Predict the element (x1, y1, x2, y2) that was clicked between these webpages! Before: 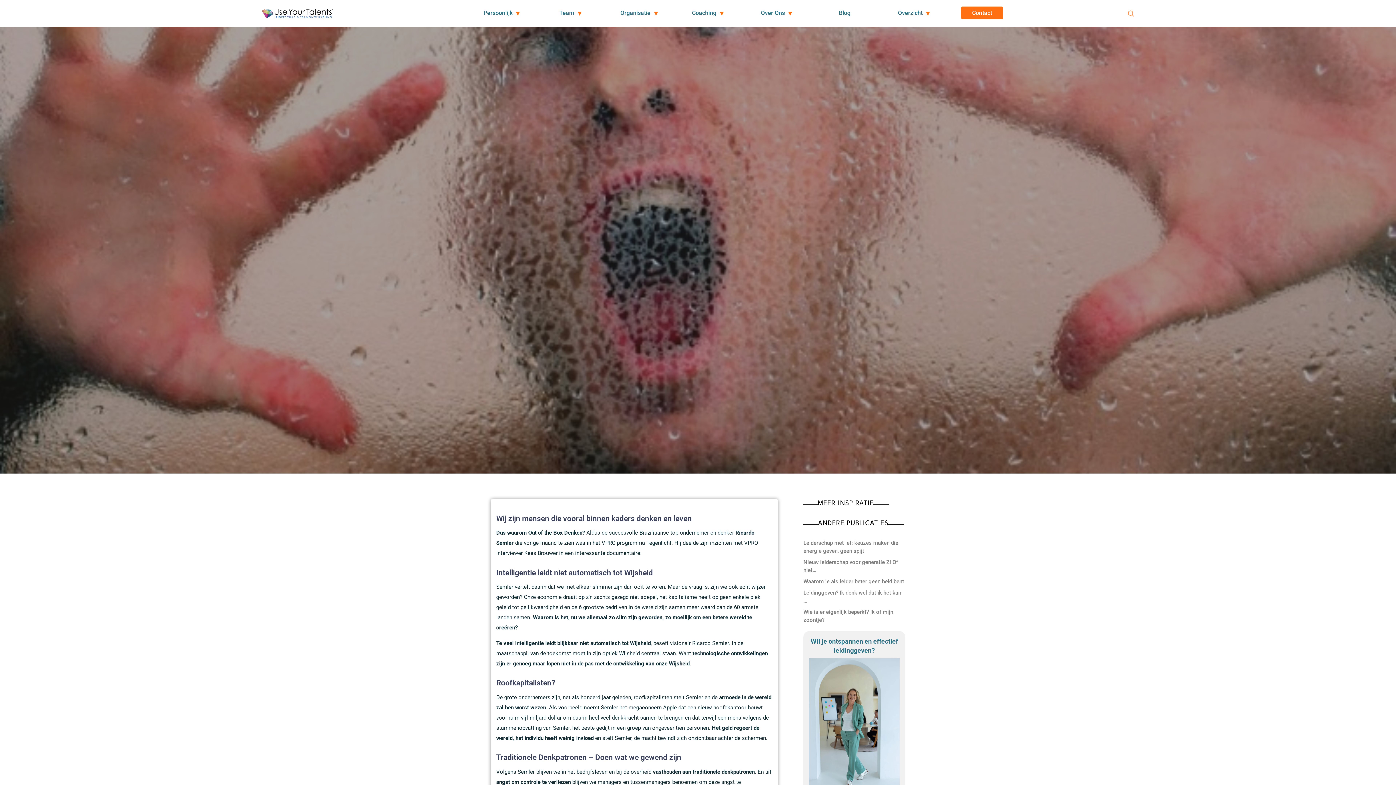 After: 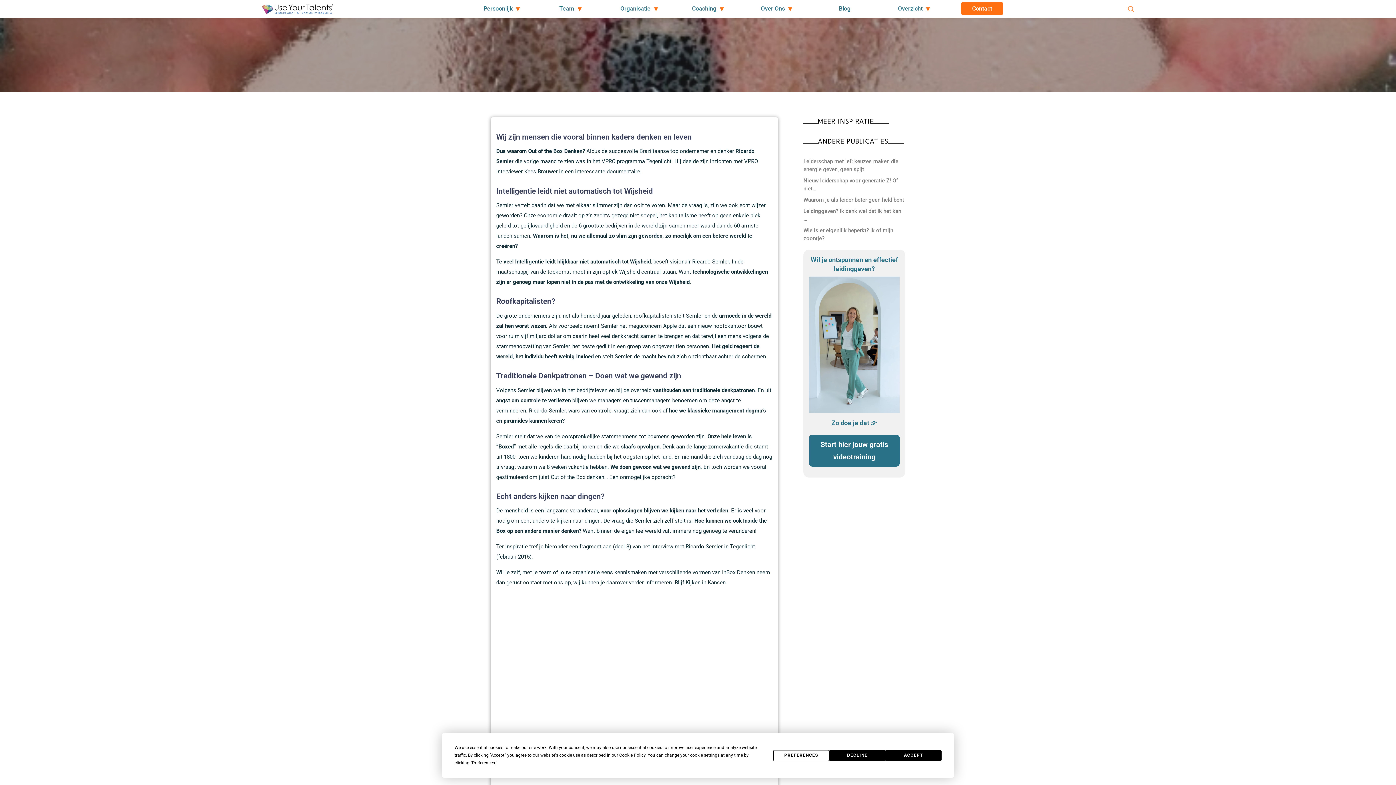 Action: bbox: (756, 257, 782, 264) label: 2 COMMENTS